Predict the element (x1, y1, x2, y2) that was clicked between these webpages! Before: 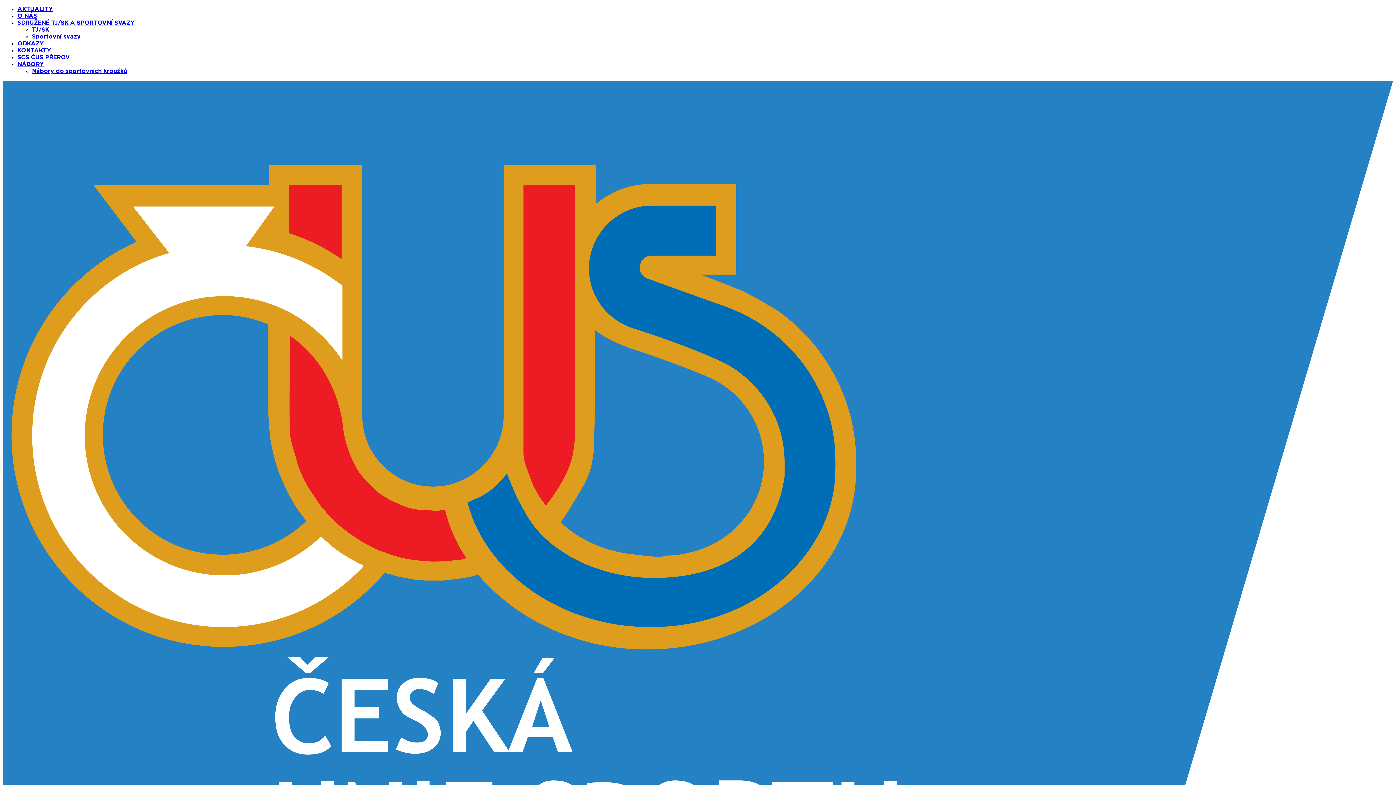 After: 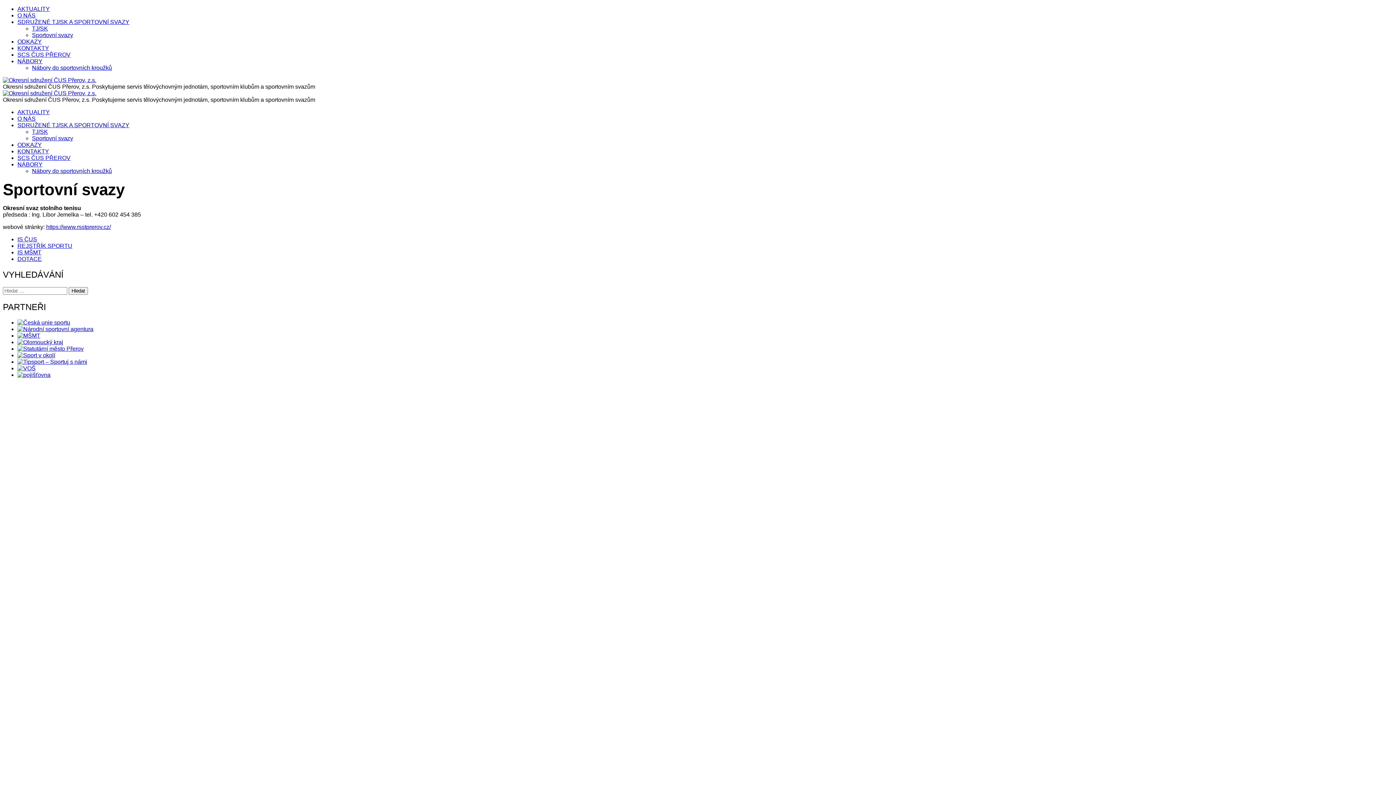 Action: label: Sportovní svazy bbox: (32, 33, 80, 39)